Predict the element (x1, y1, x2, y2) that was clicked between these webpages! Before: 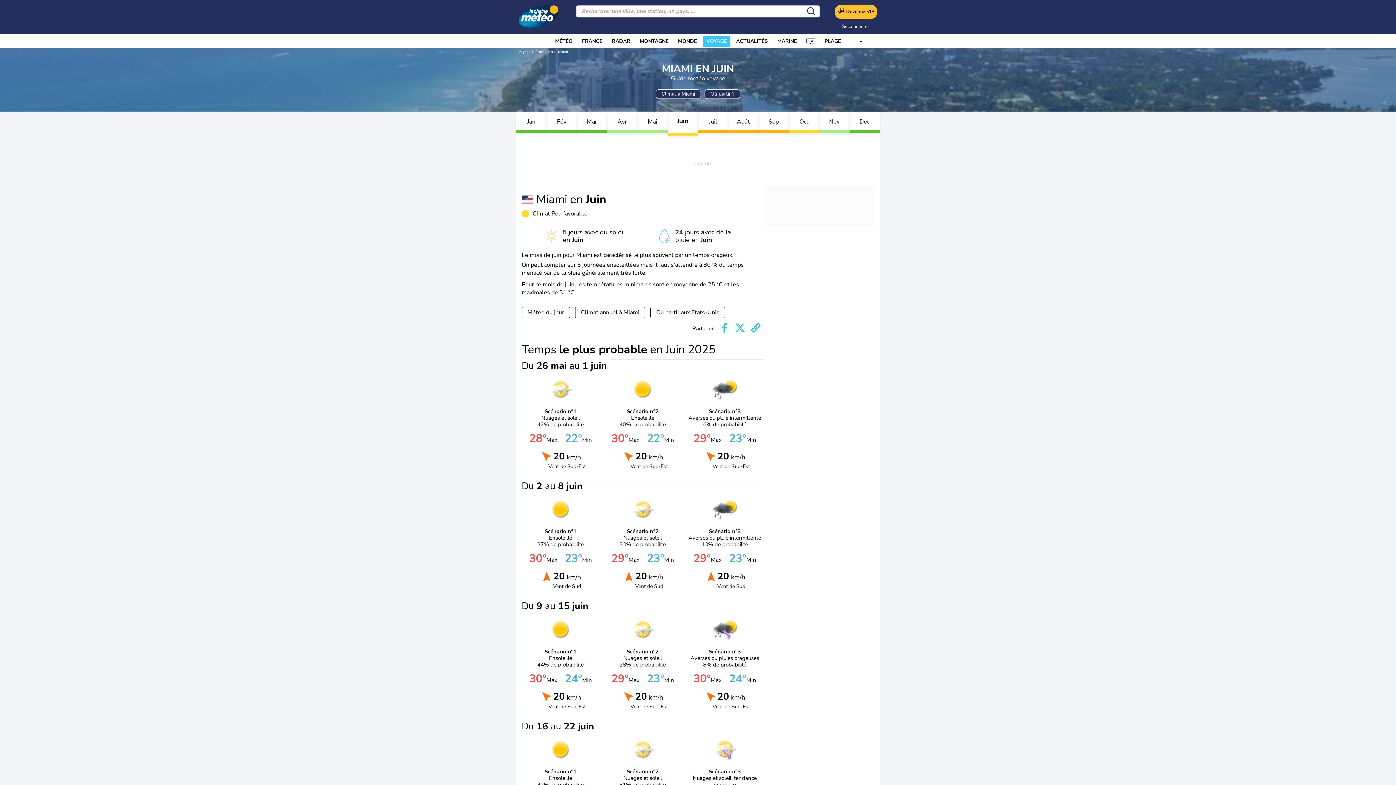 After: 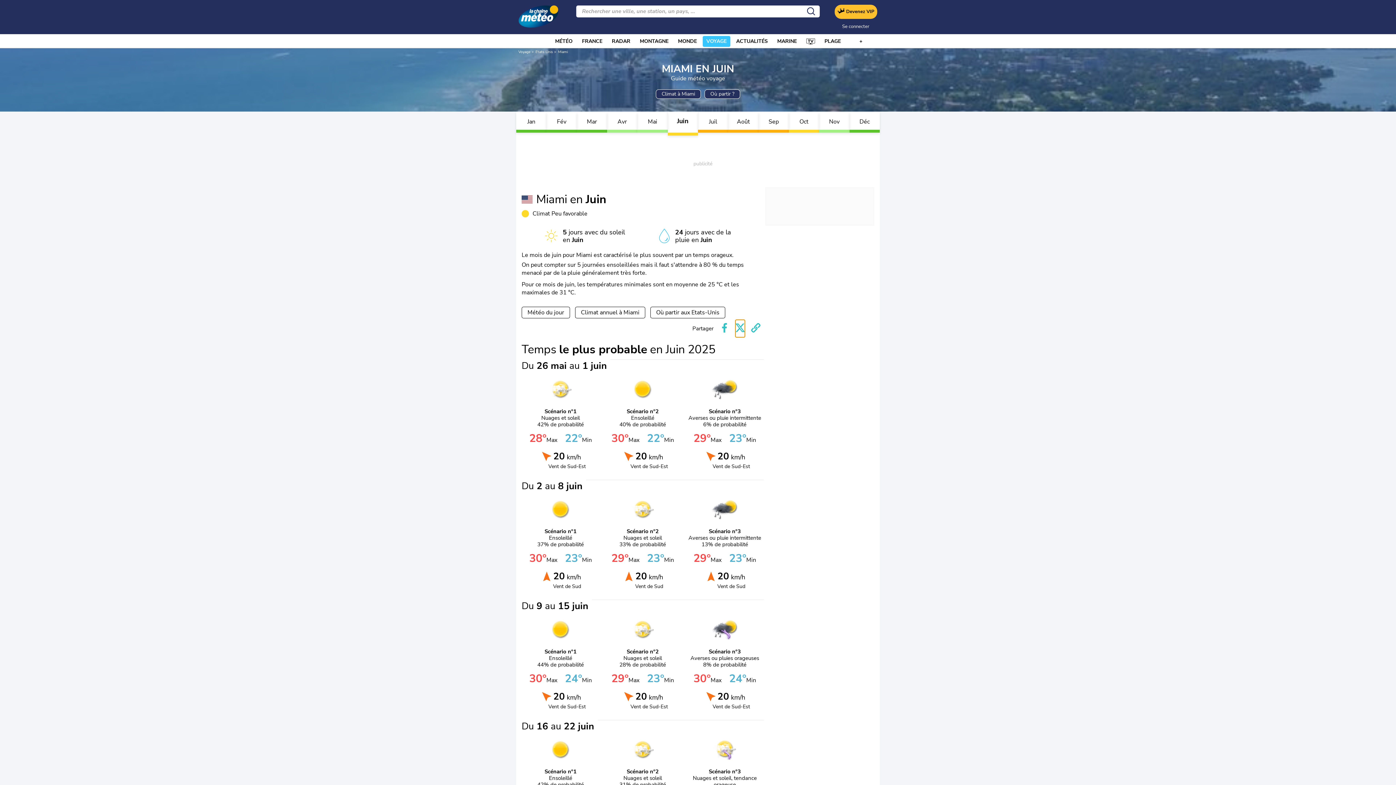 Action: bbox: (735, 320, 744, 337) label: Partager Twitter